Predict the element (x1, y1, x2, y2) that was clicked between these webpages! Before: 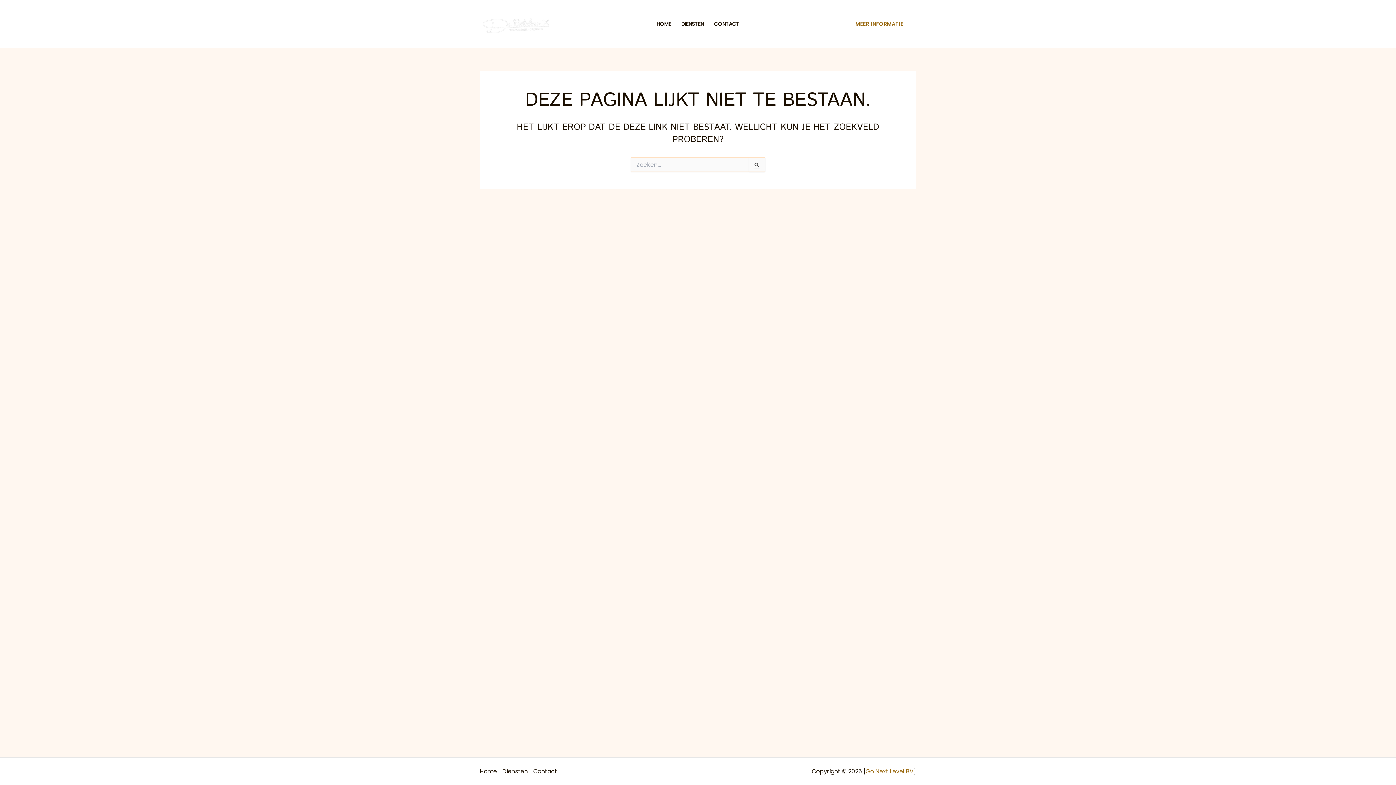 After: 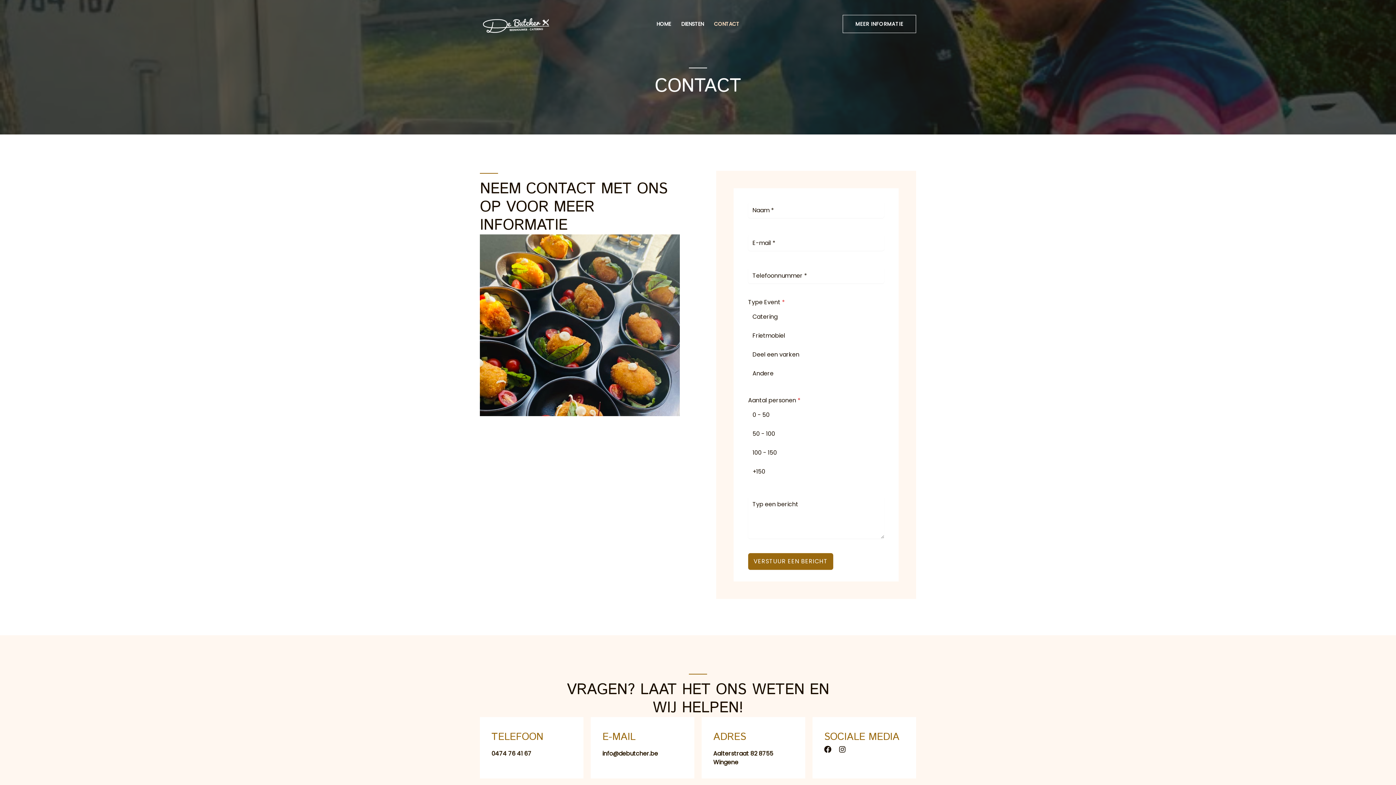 Action: bbox: (842, 14, 916, 32) label: Meer Informatie